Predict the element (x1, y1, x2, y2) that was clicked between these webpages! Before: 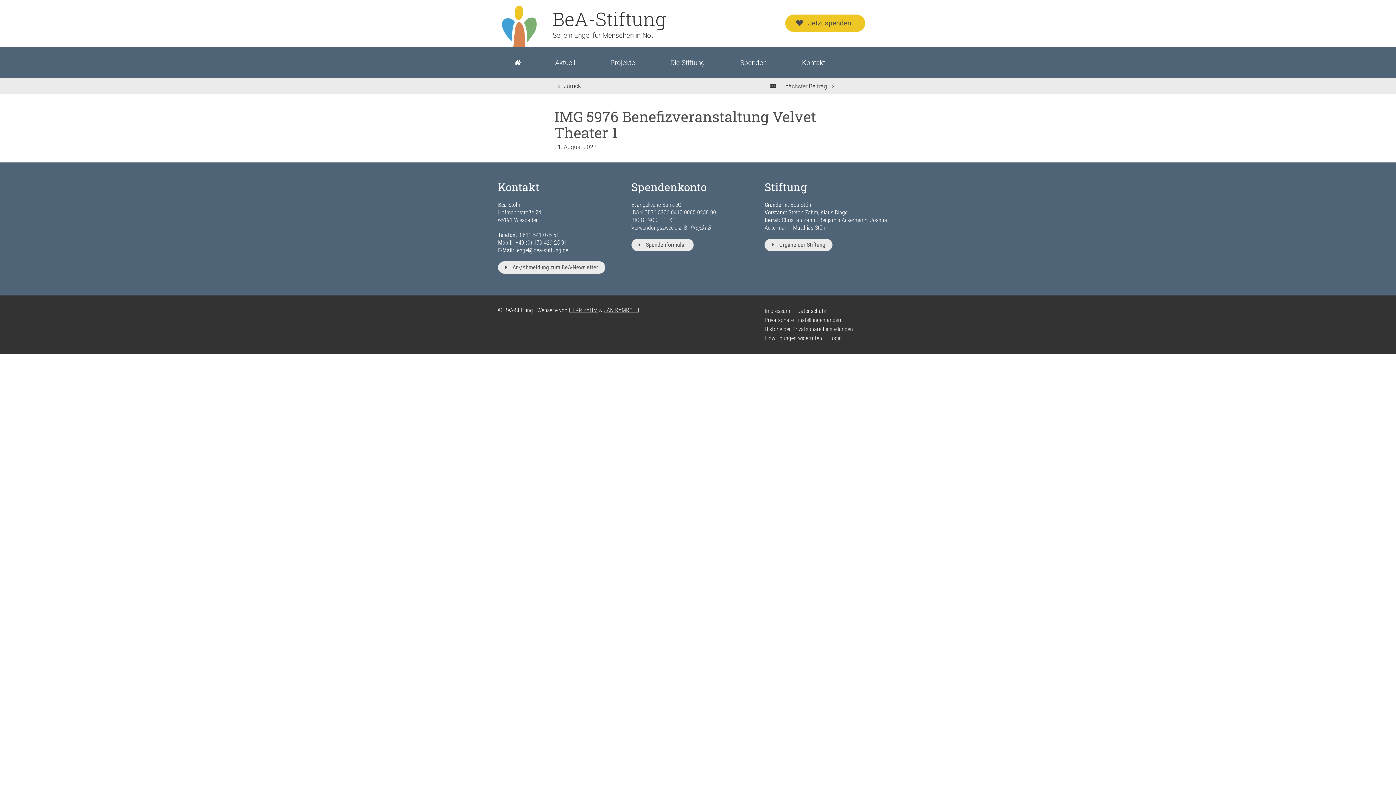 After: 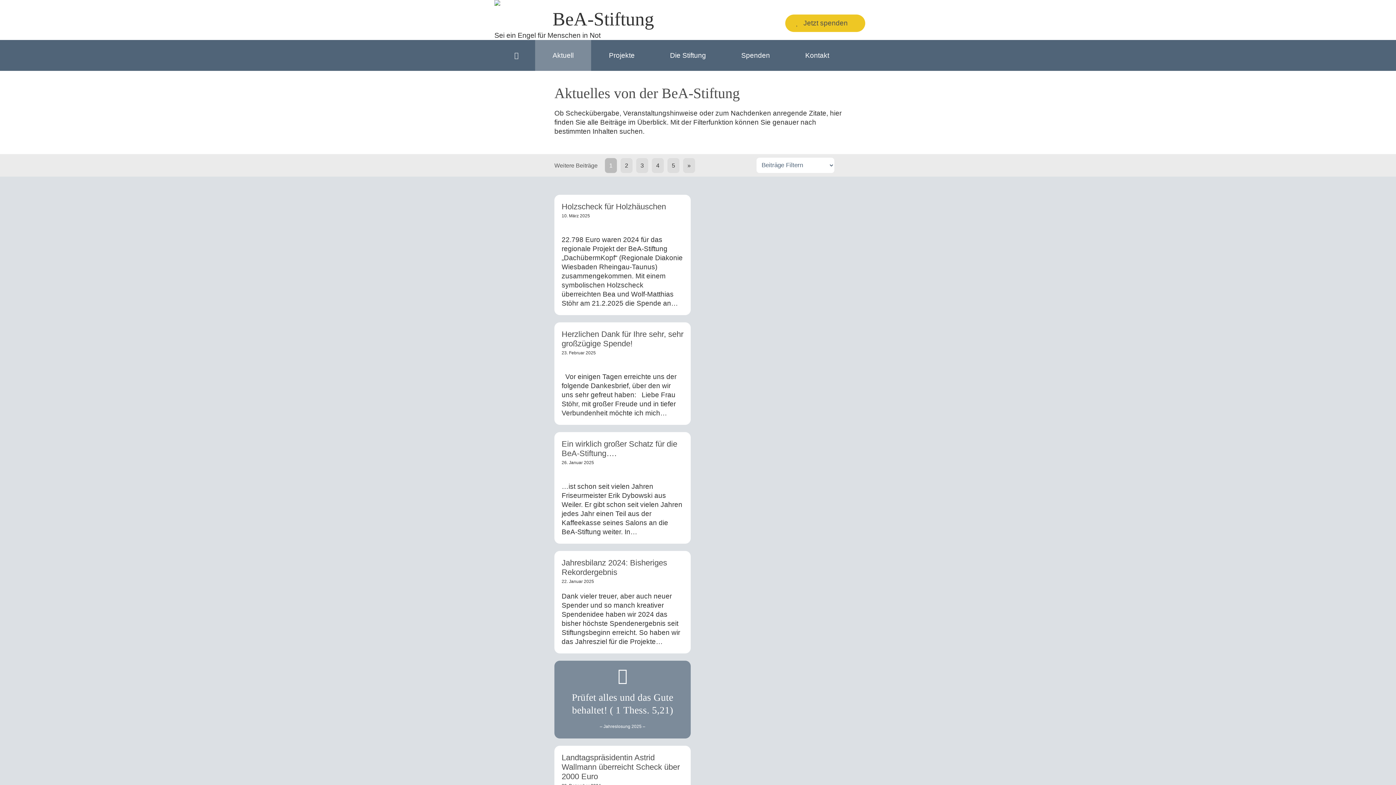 Action: bbox: (766, 78, 780, 94)